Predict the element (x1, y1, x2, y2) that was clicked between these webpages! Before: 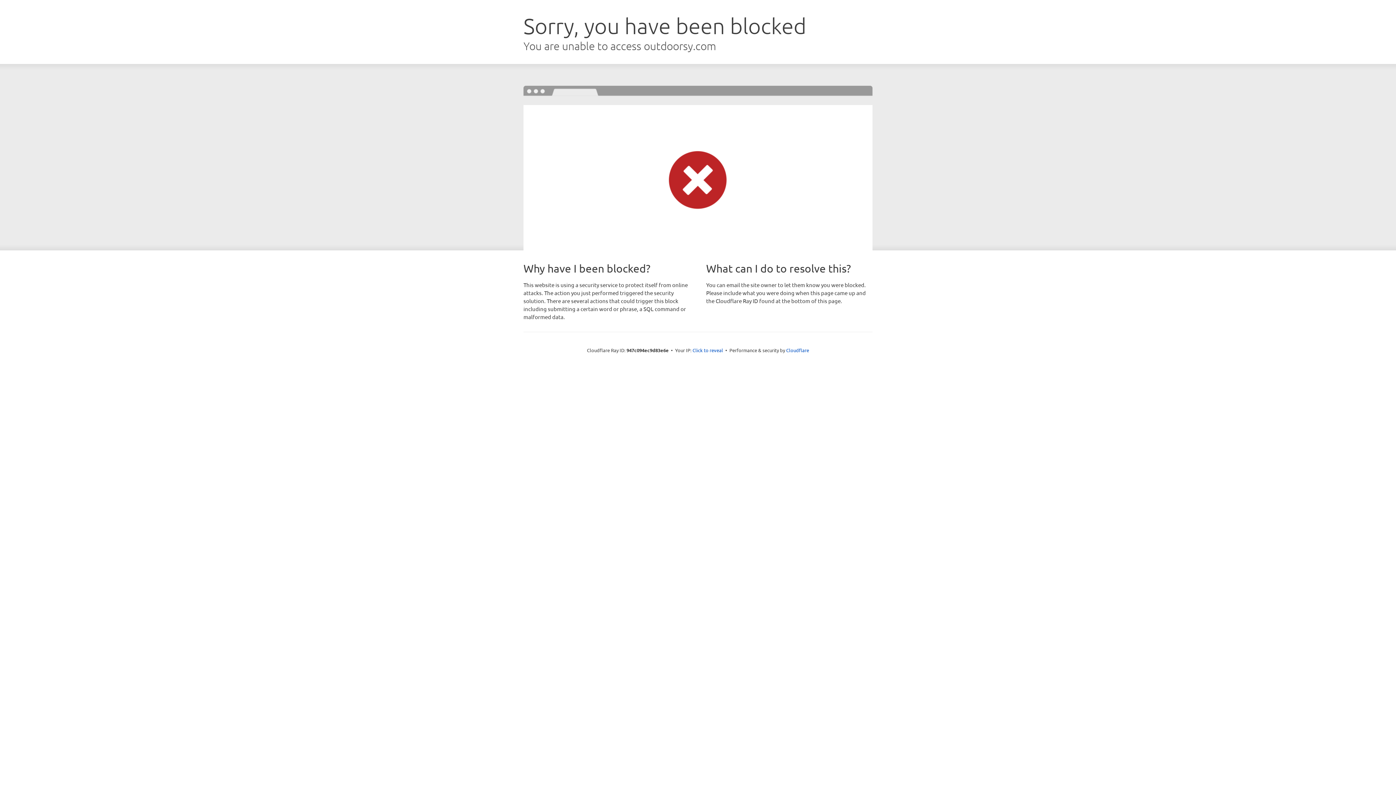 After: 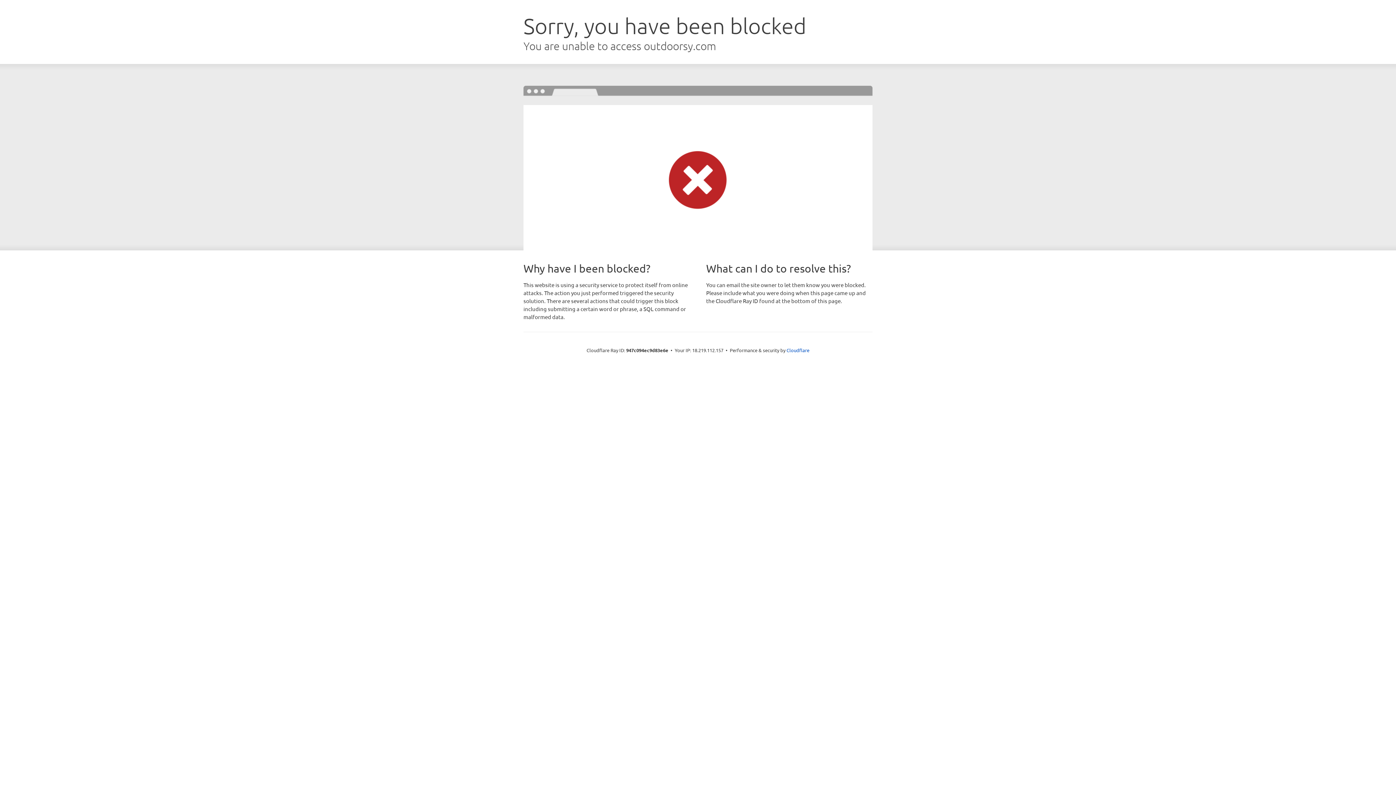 Action: label: Click to reveal bbox: (692, 346, 723, 353)